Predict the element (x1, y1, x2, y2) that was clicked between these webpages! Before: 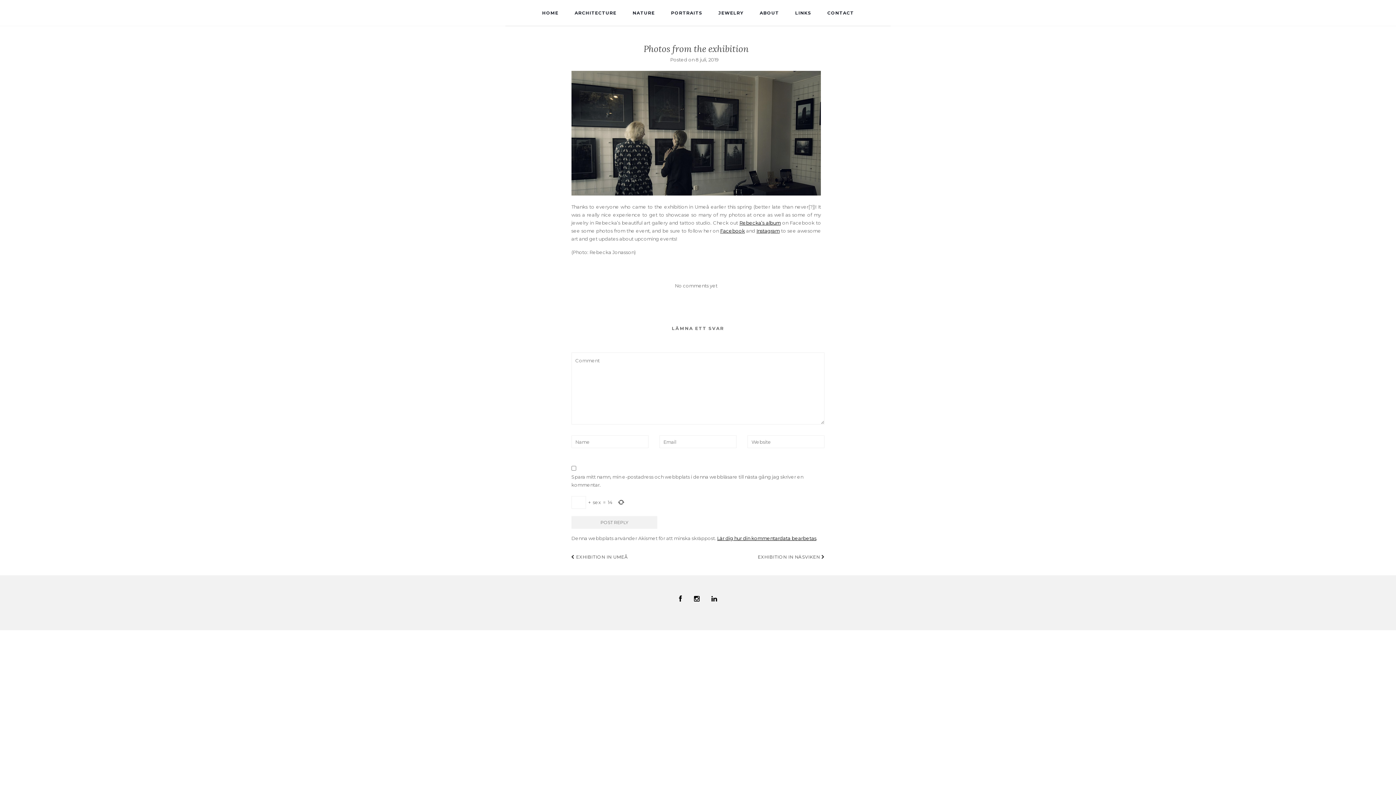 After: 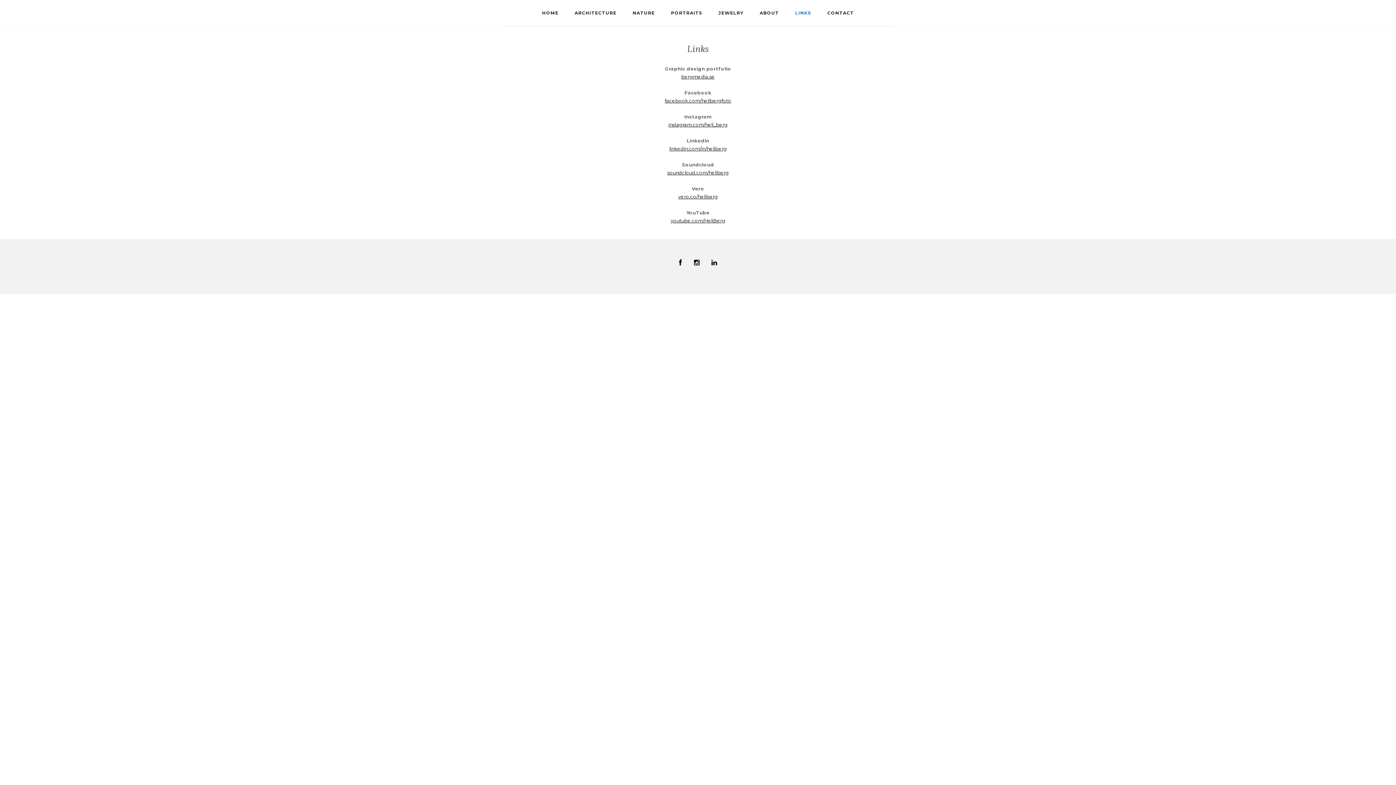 Action: label: LINKS bbox: (795, 0, 811, 25)